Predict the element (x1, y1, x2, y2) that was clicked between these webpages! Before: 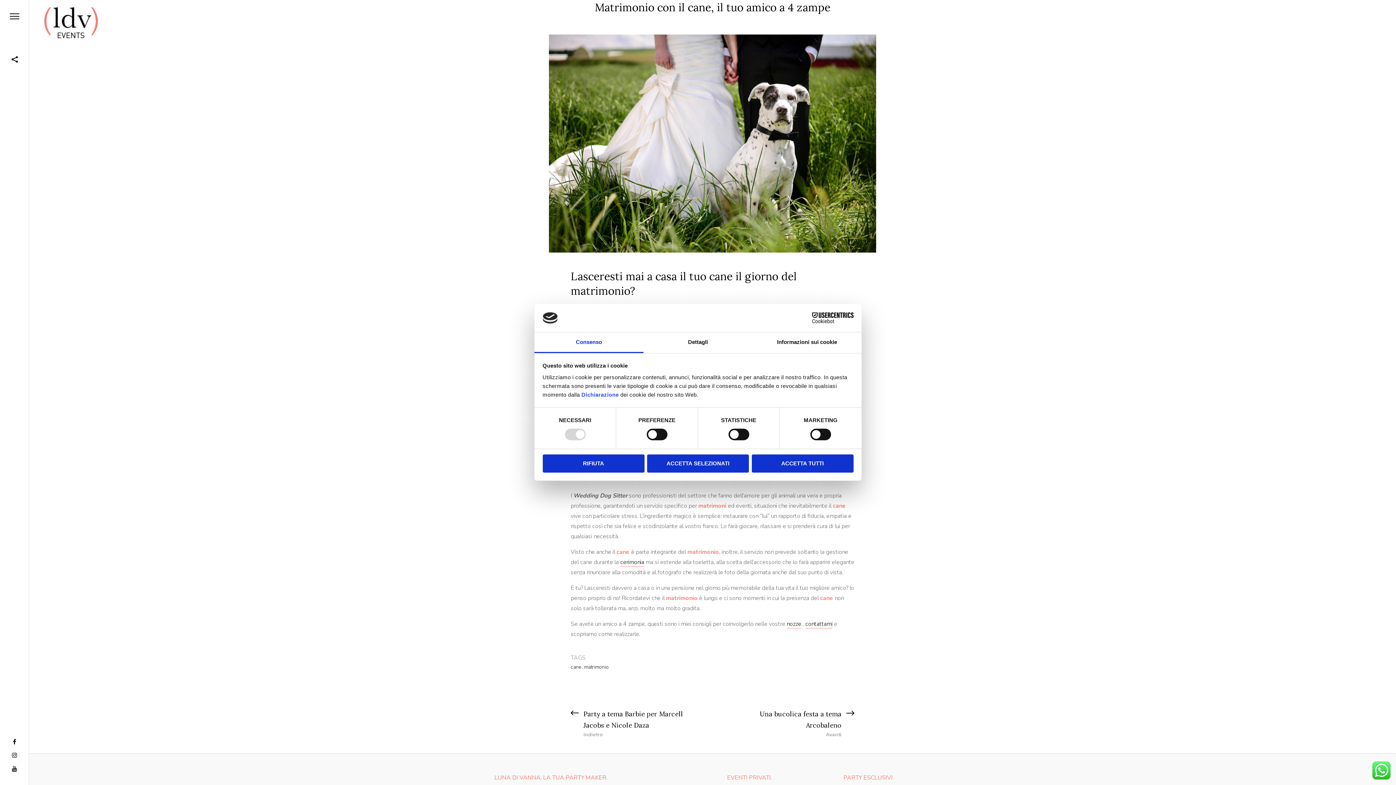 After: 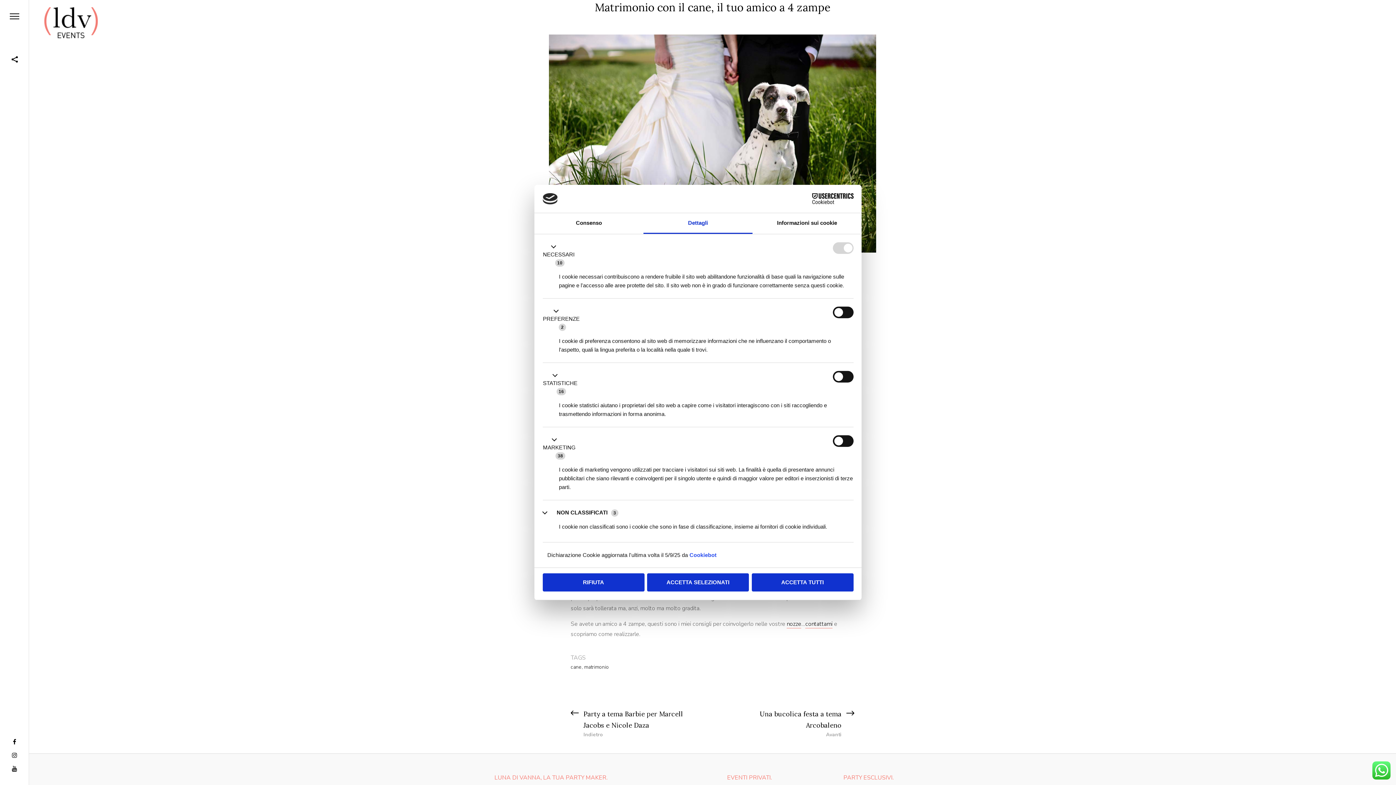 Action: bbox: (643, 332, 752, 353) label: Dettagli